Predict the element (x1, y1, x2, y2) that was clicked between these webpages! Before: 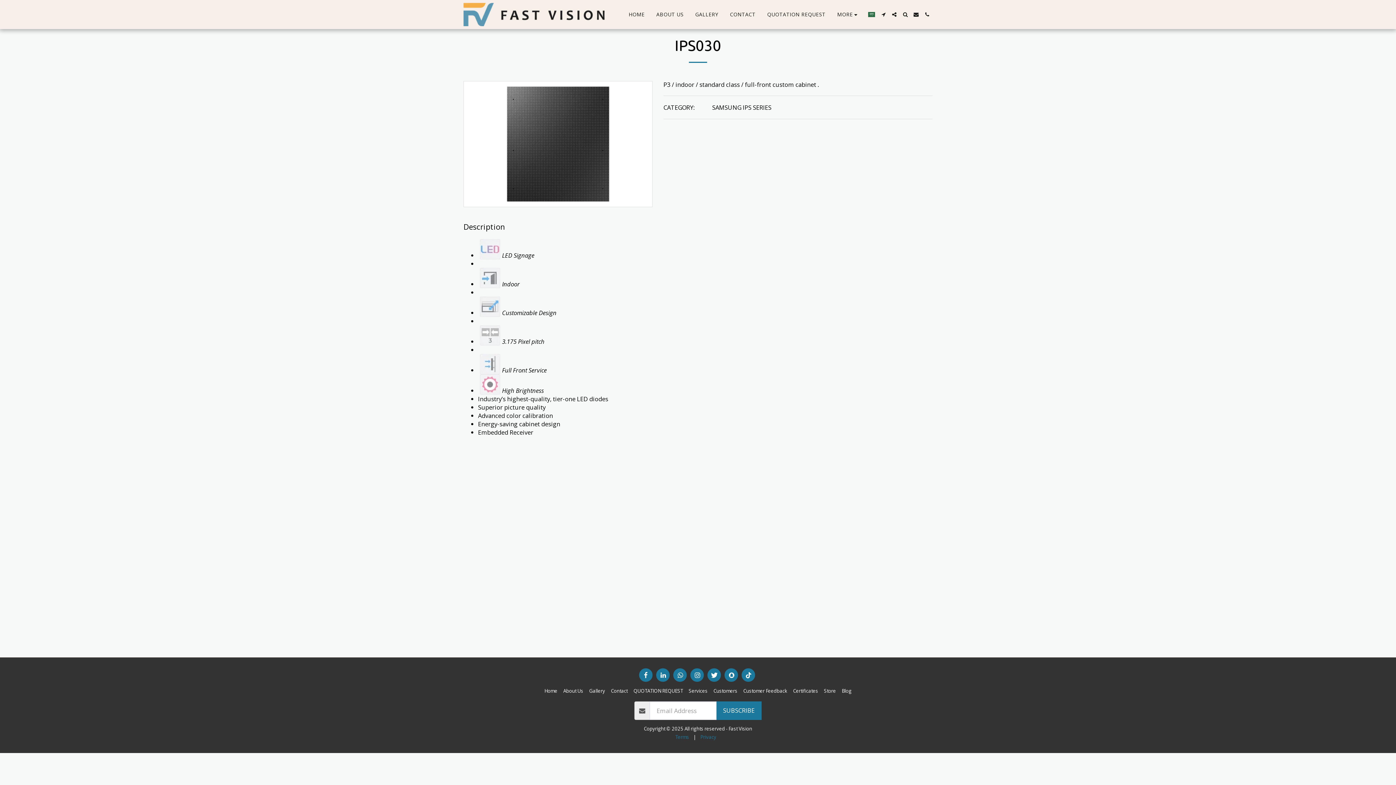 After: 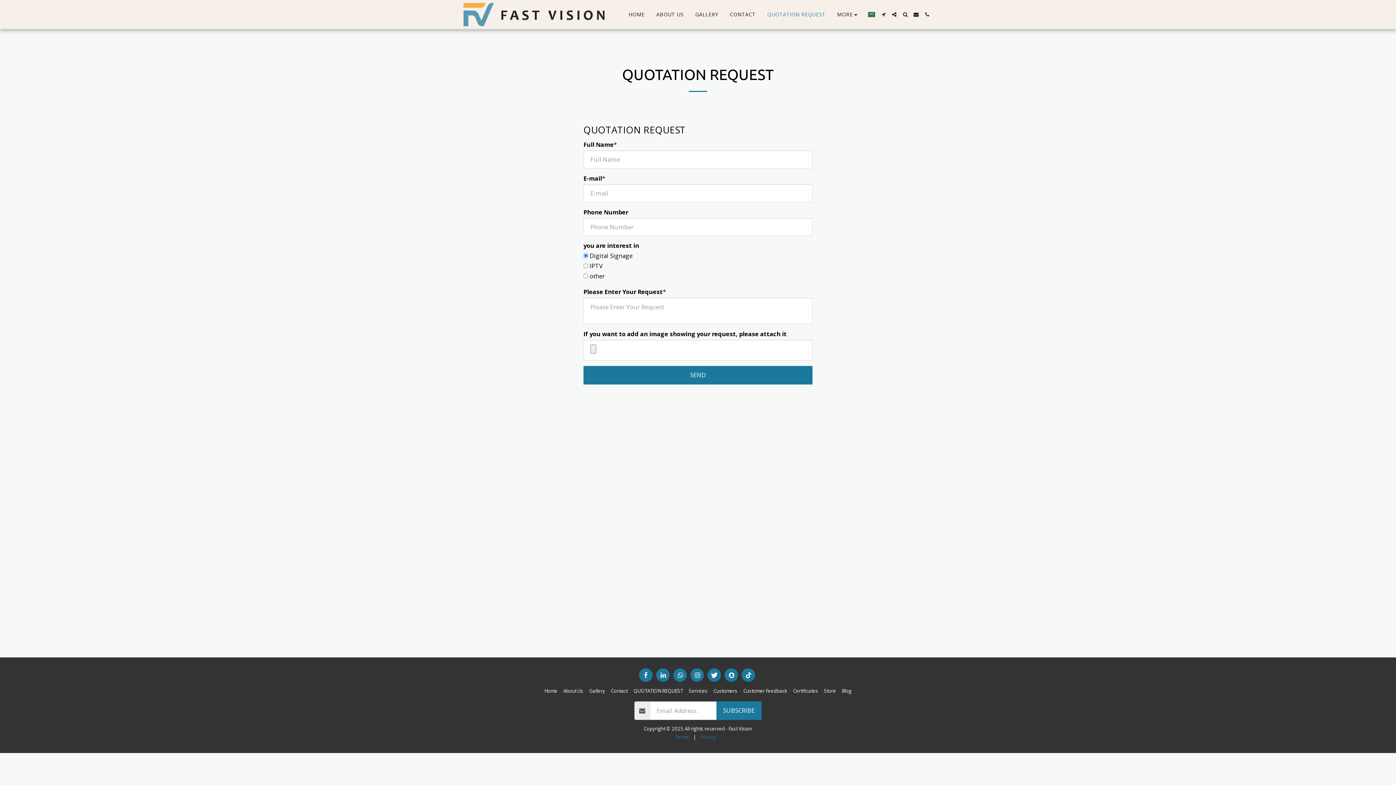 Action: label: QUOTATION REQUEST bbox: (761, 9, 831, 19)